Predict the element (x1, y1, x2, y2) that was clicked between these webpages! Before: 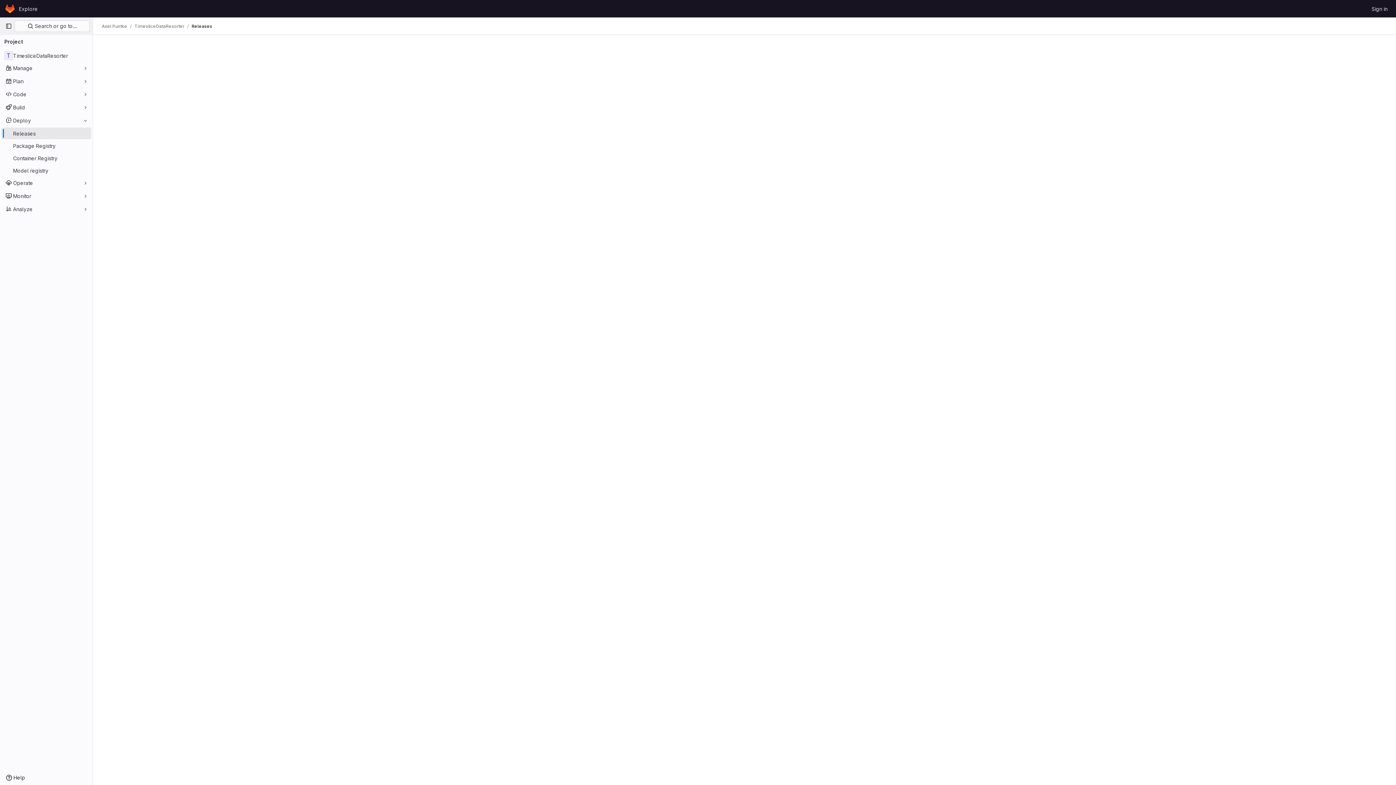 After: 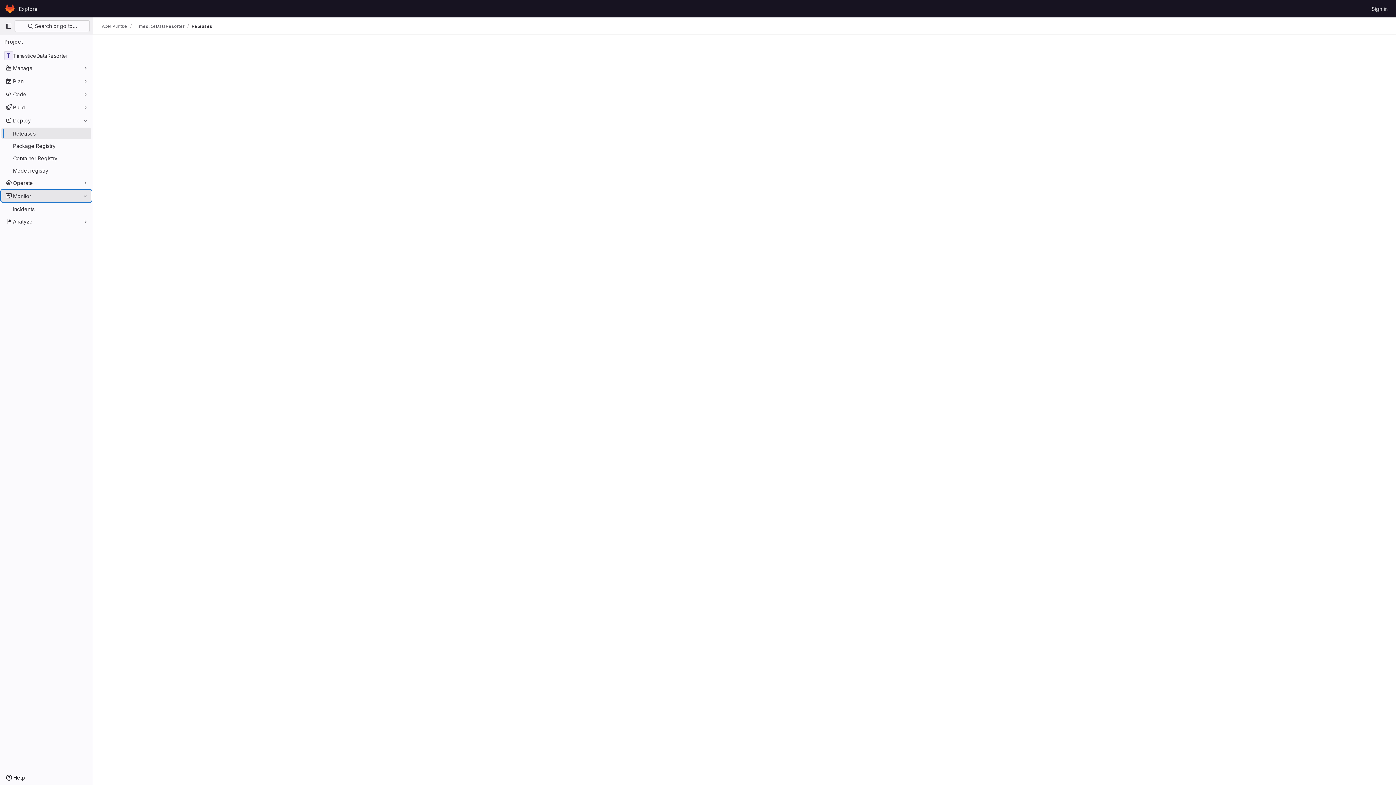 Action: label: Monitor bbox: (1, 190, 91, 201)